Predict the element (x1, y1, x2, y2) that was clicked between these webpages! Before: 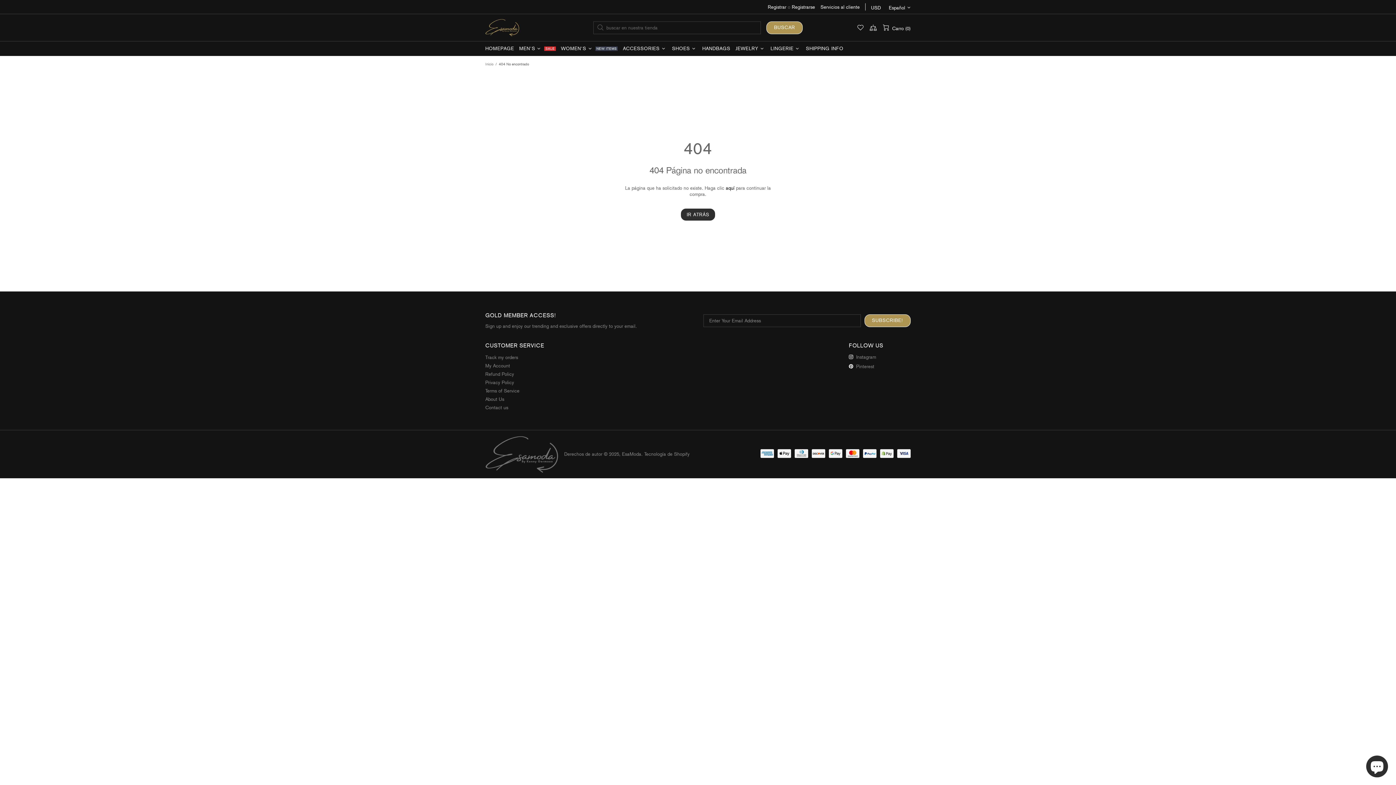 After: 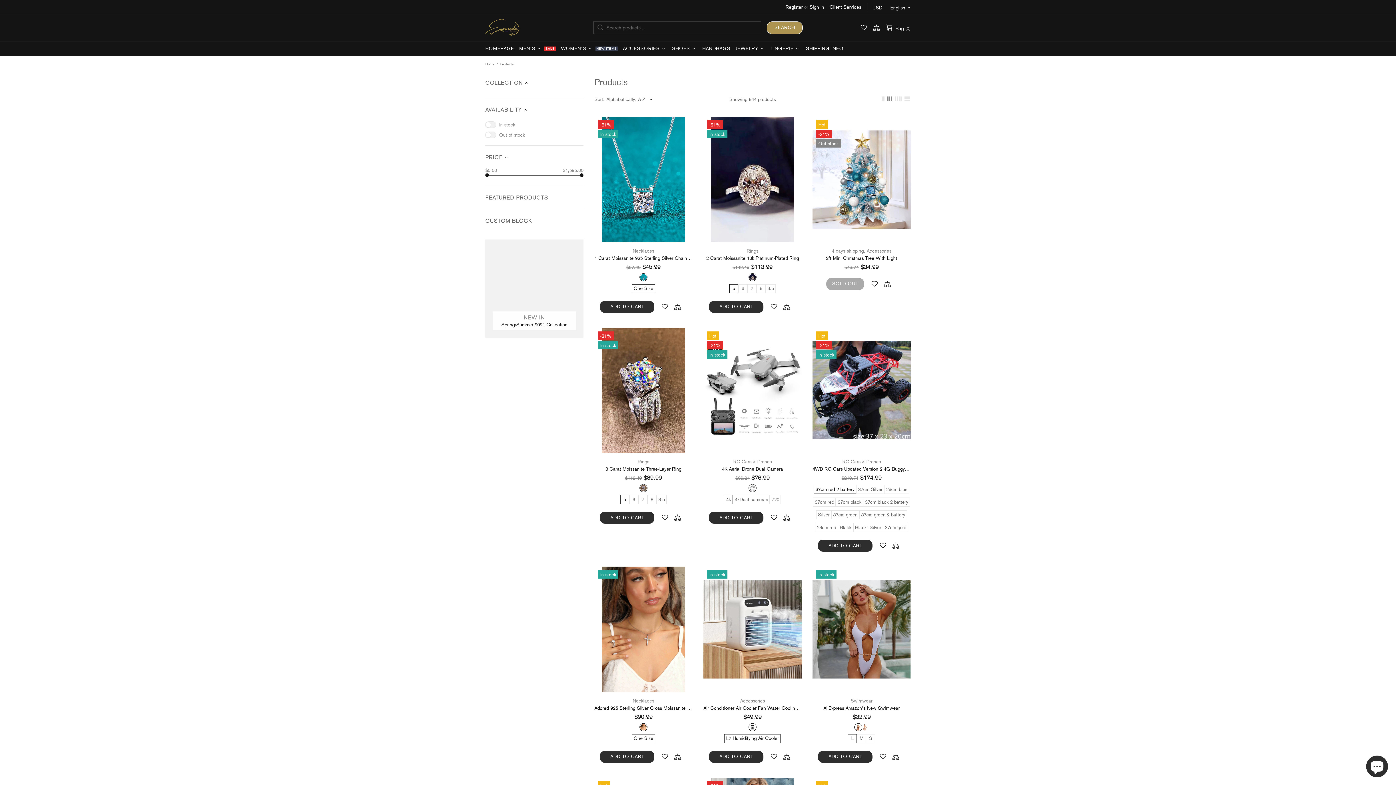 Action: bbox: (726, 185, 734, 191) label: aquí